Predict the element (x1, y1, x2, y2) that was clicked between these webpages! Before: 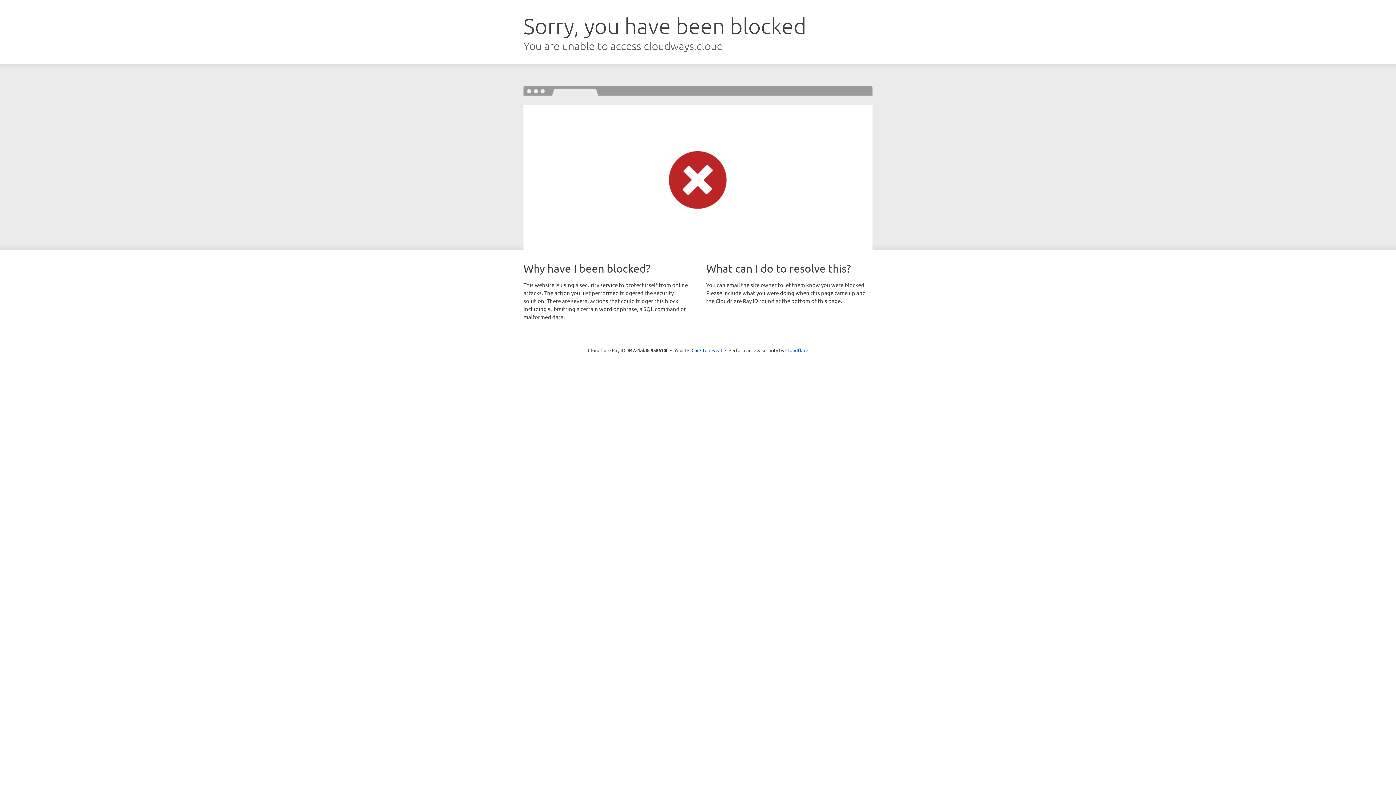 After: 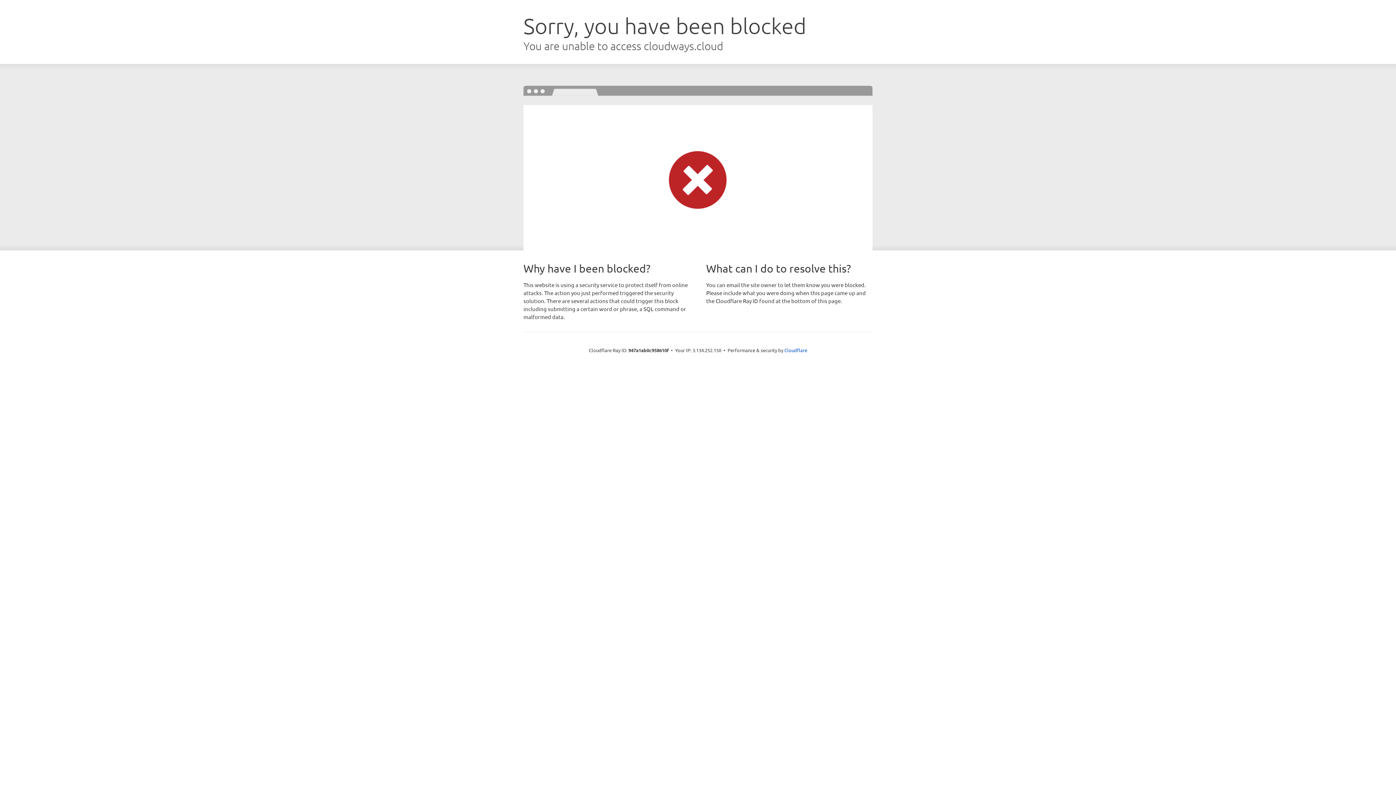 Action: bbox: (691, 346, 722, 353) label: Click to reveal